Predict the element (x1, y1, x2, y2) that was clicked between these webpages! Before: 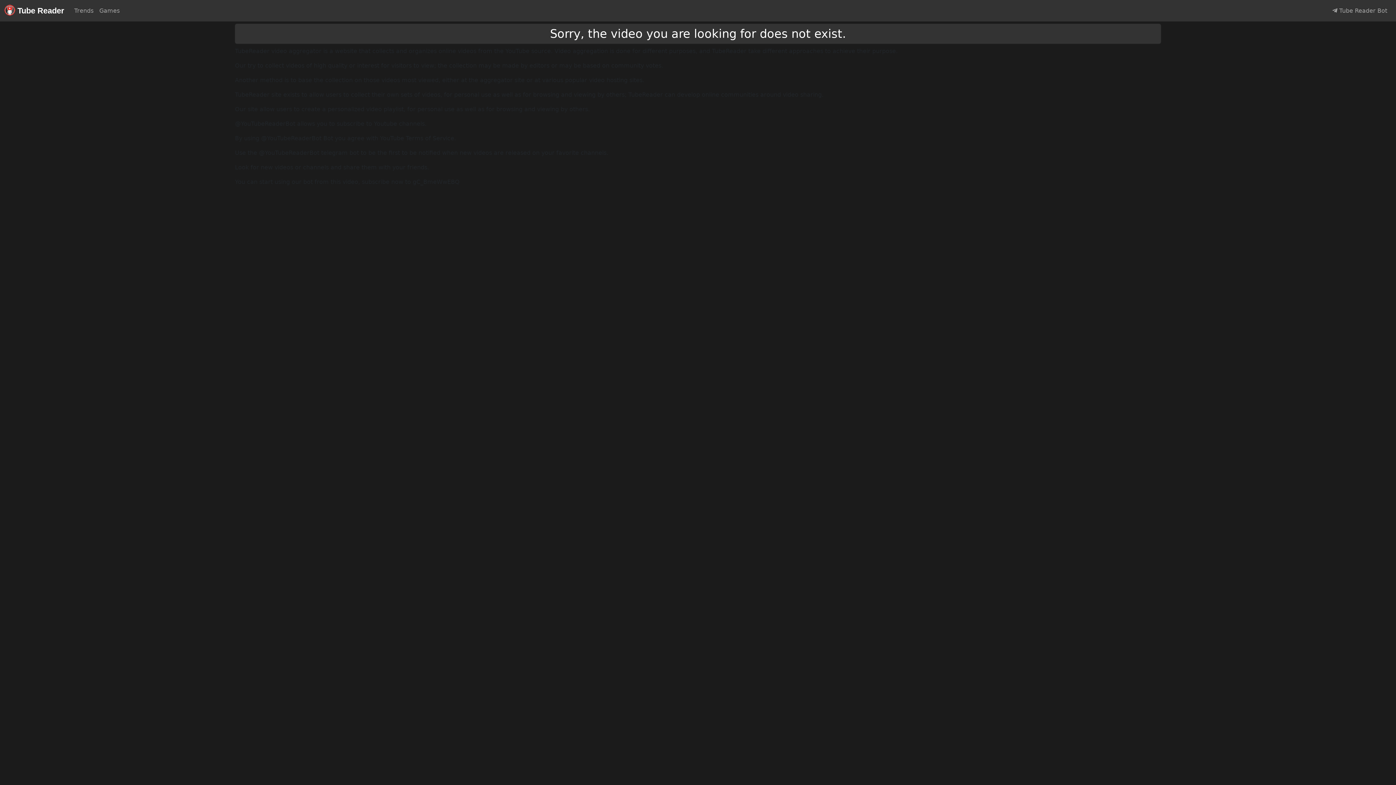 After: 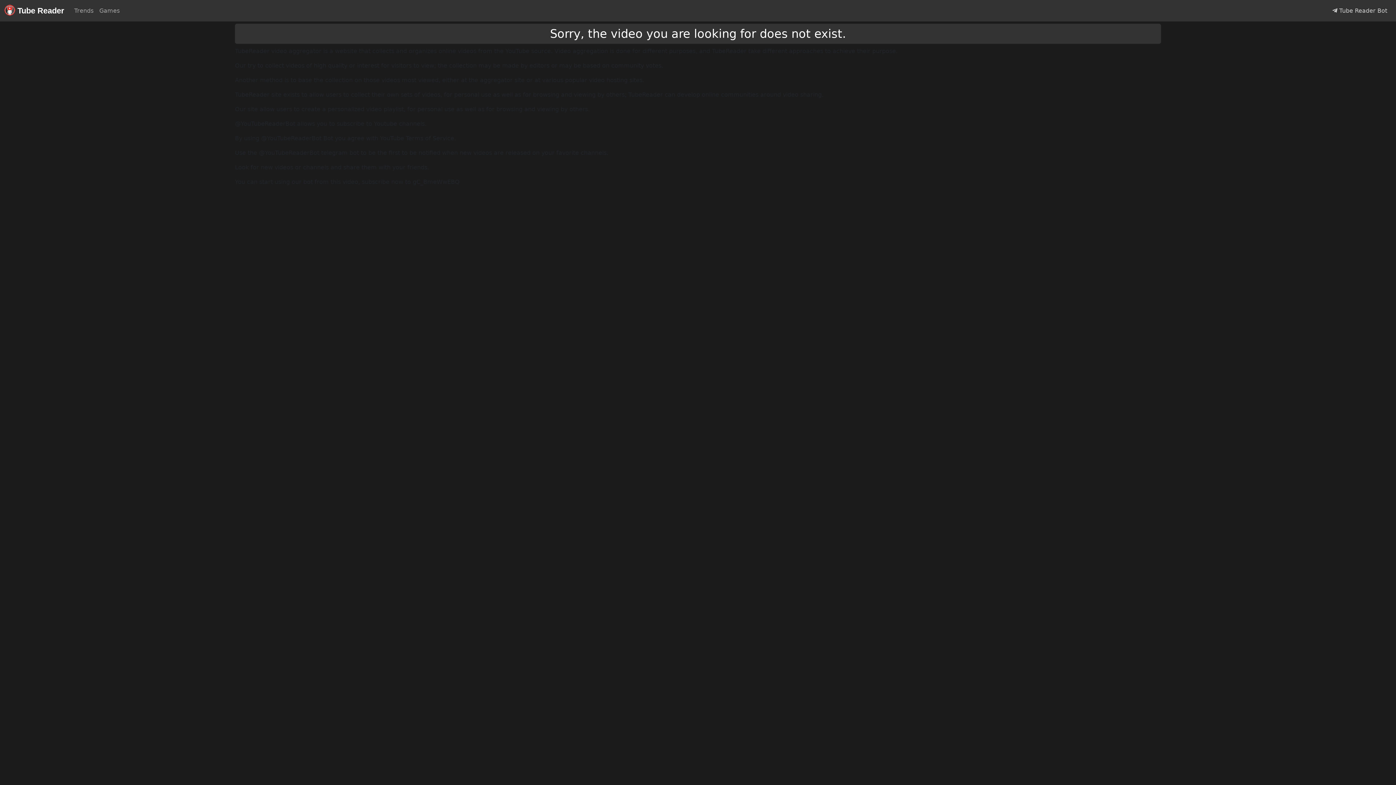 Action: bbox: (1329, 3, 1390, 18) label:  Tube Reader Bot